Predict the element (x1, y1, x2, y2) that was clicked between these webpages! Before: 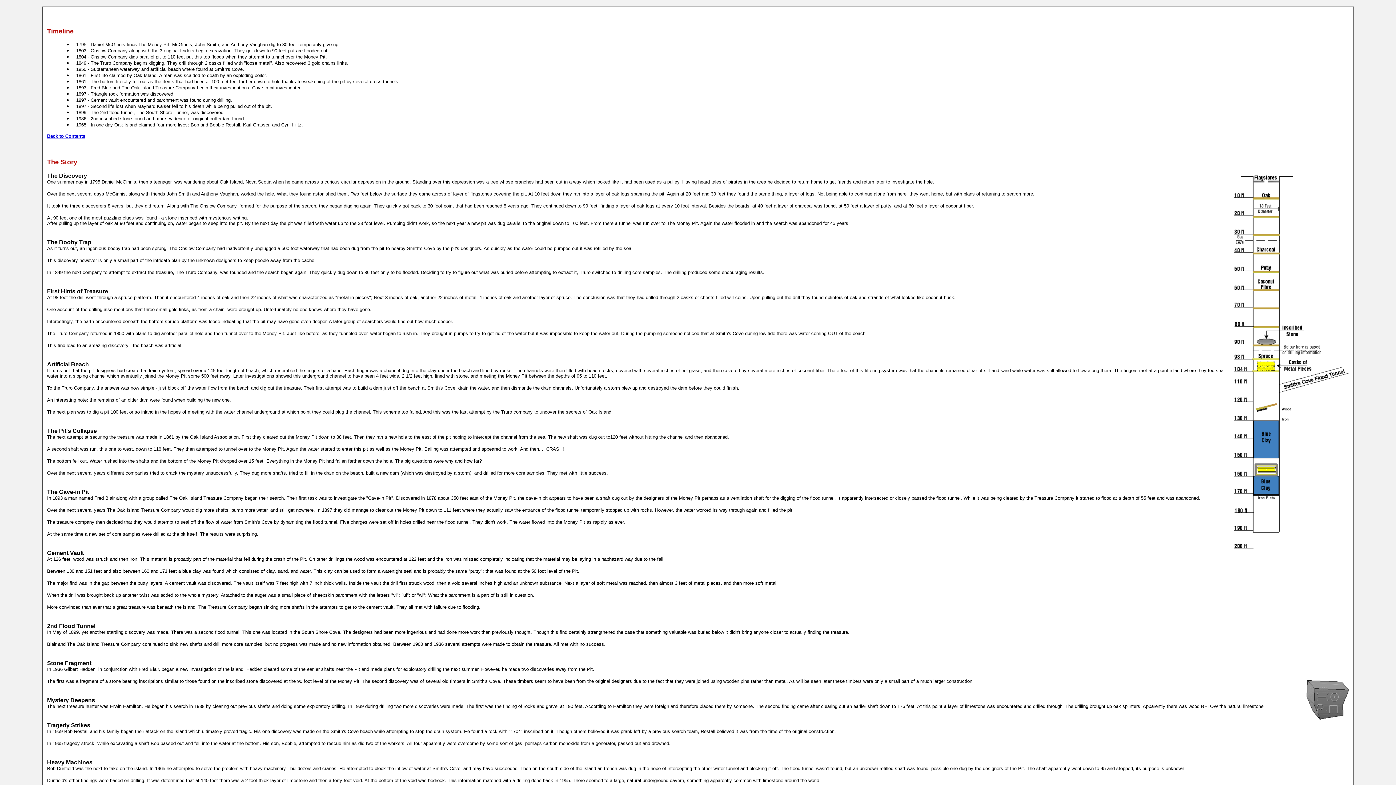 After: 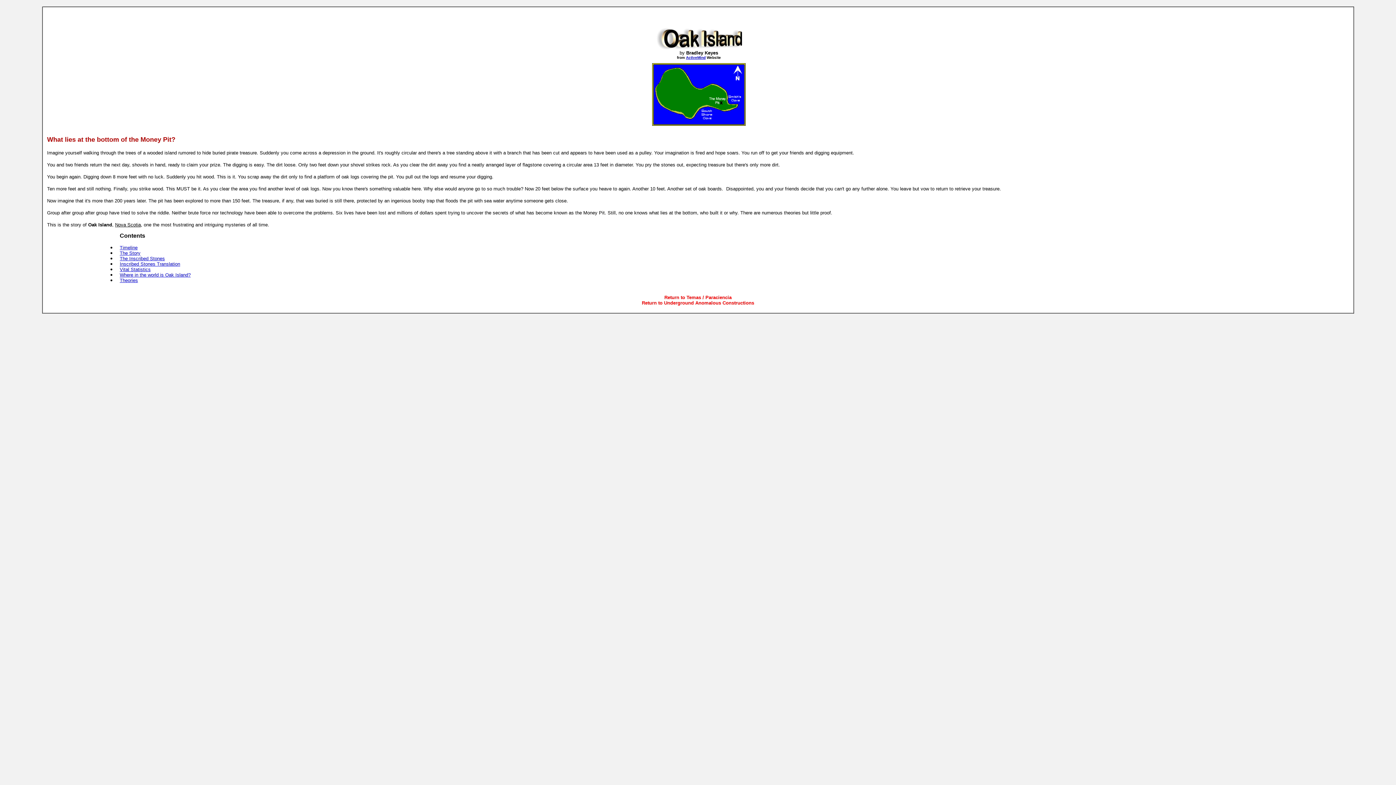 Action: label: Back to Contents bbox: (47, 132, 85, 138)